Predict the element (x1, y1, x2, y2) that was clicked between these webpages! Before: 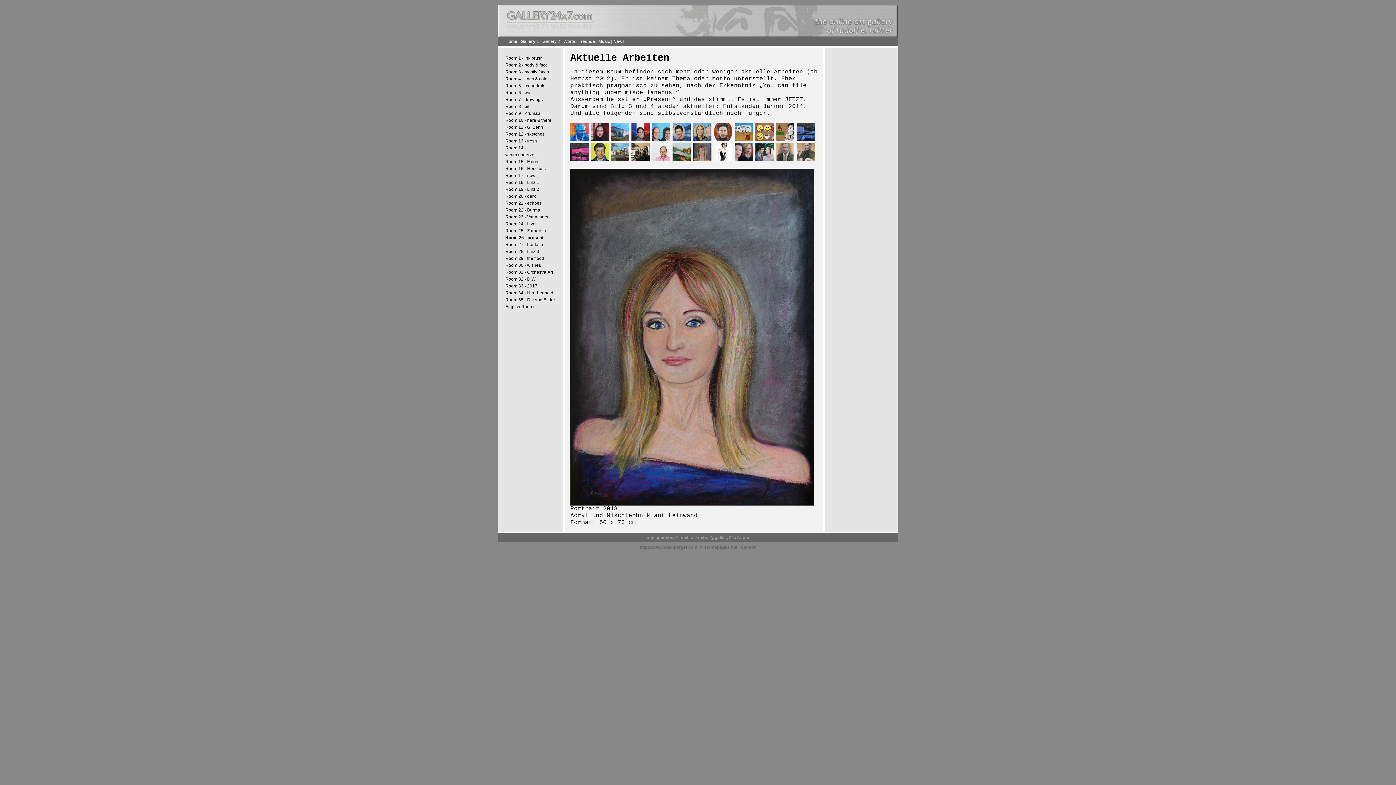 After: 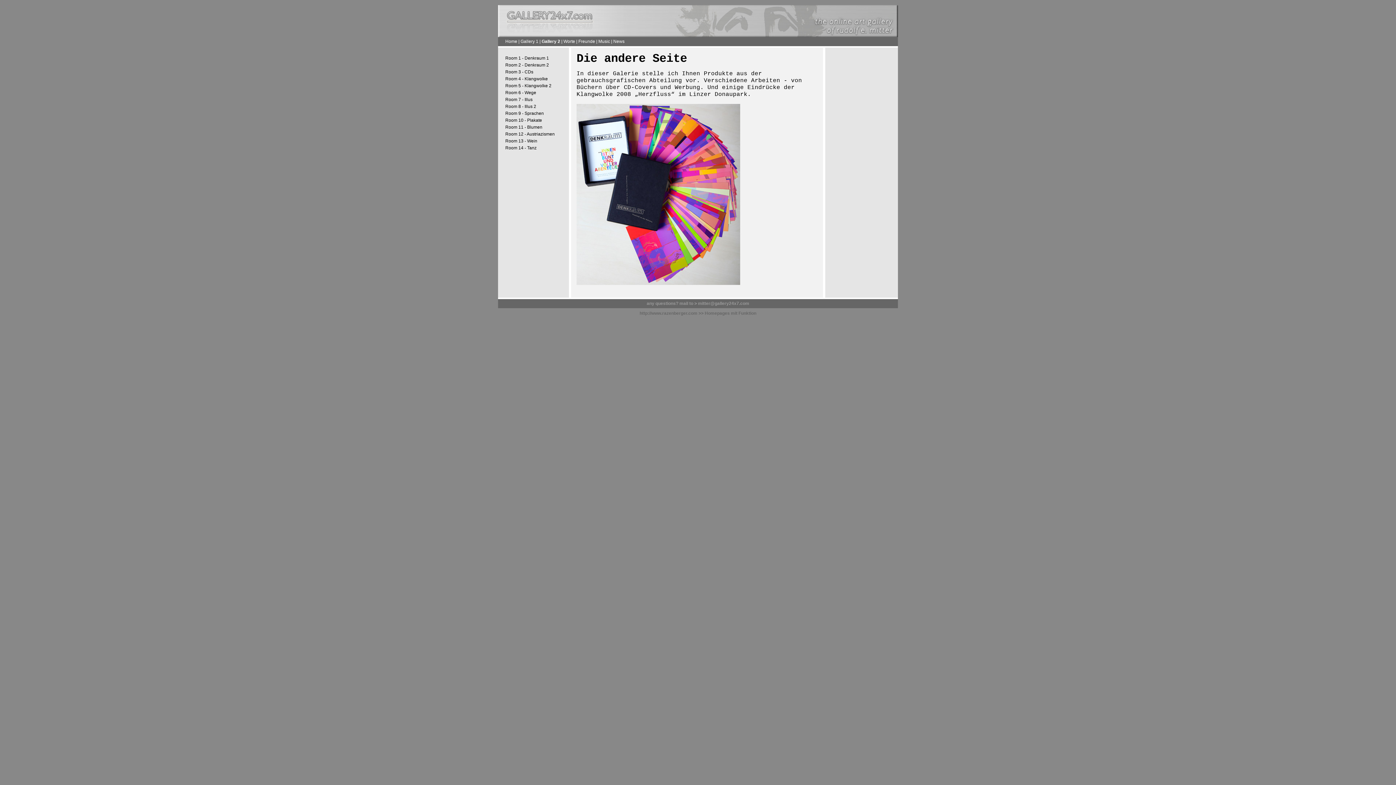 Action: bbox: (542, 38, 560, 44) label: Gallery 2